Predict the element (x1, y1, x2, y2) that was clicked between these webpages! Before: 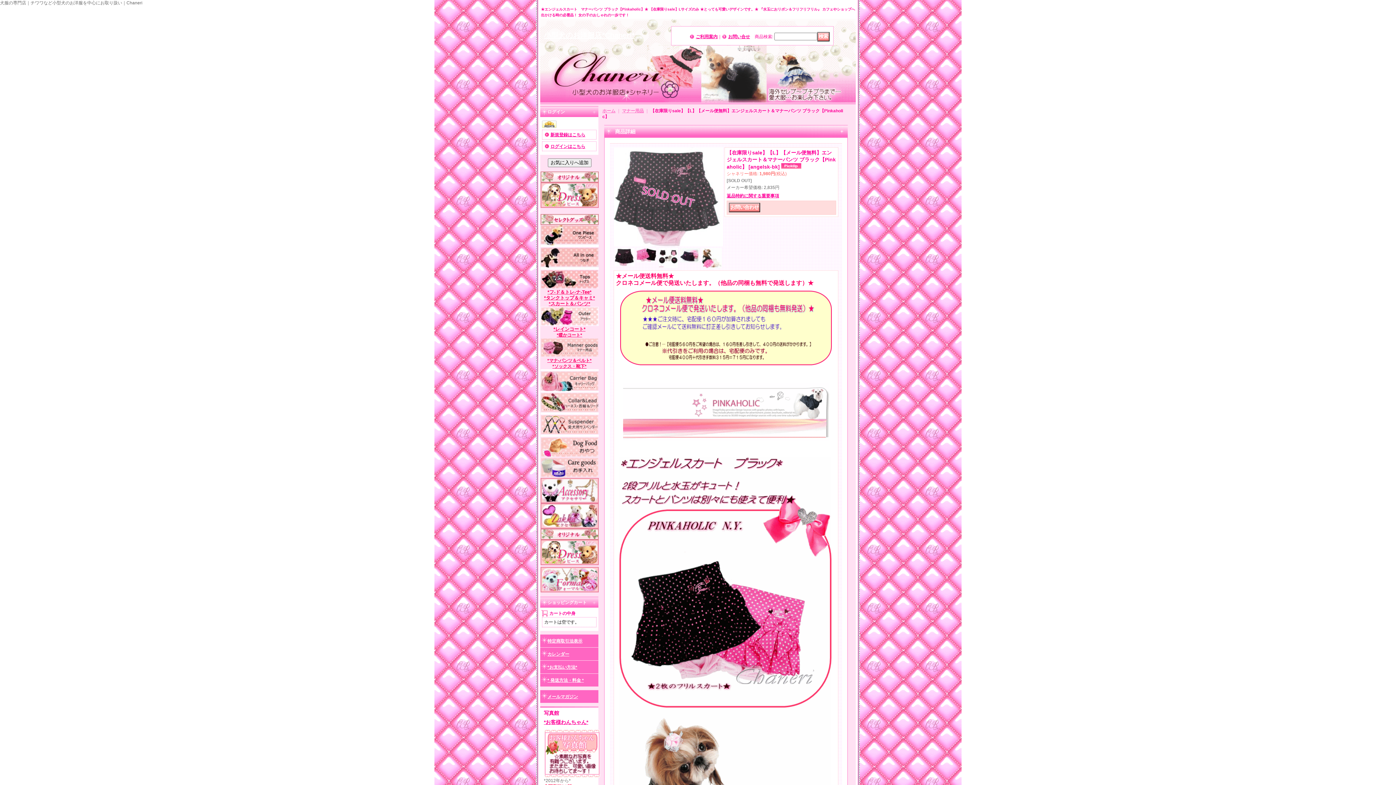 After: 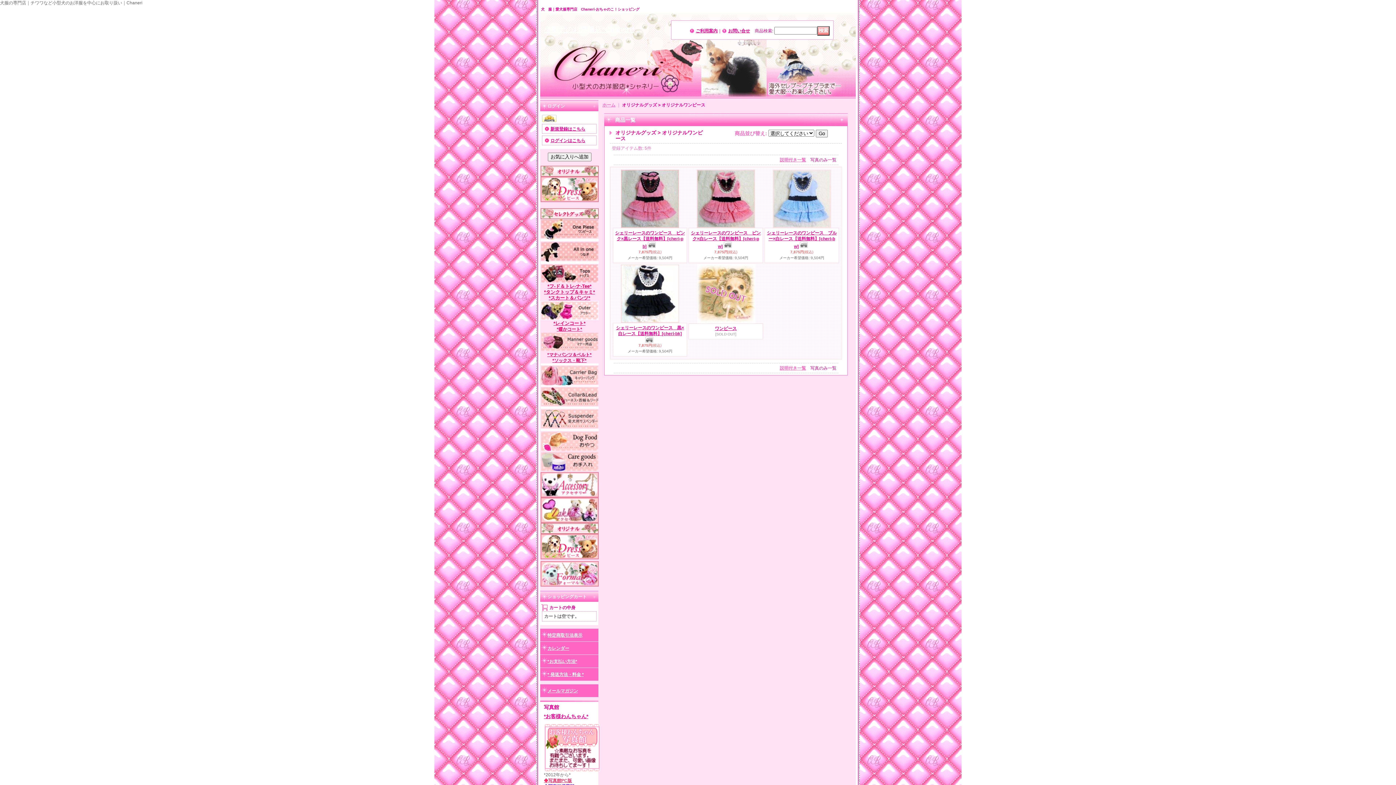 Action: bbox: (540, 561, 598, 566)